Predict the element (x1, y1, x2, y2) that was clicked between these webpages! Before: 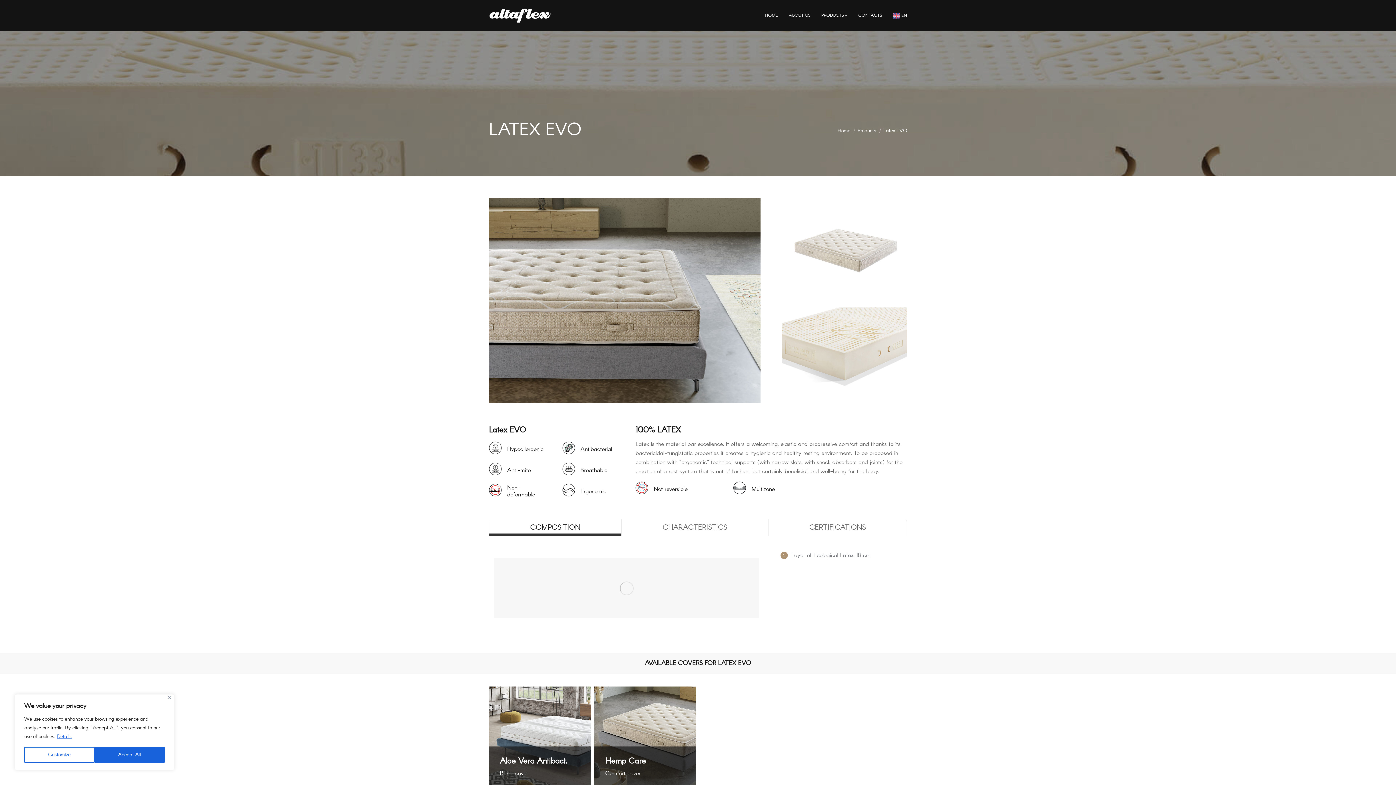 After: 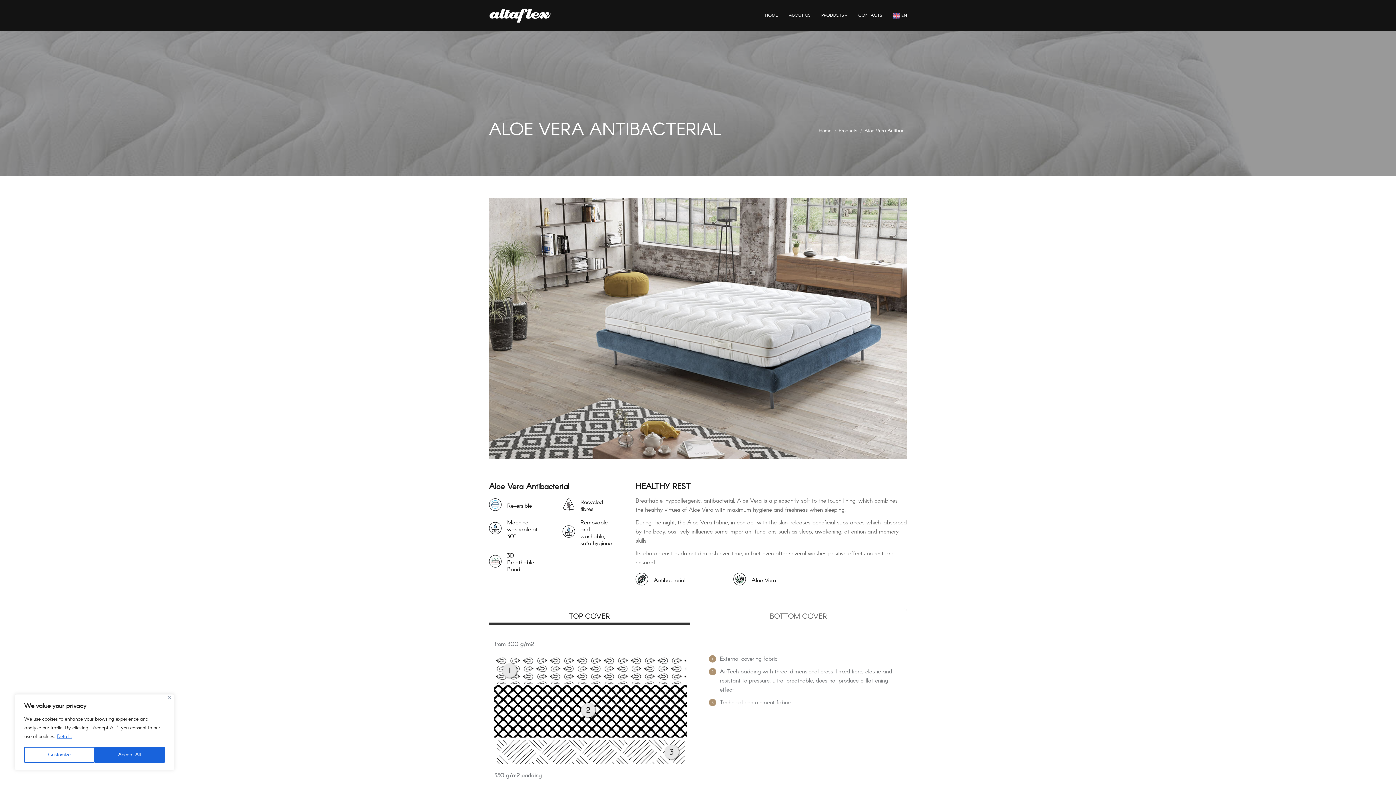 Action: bbox: (489, 686, 590, 786) label: Post image